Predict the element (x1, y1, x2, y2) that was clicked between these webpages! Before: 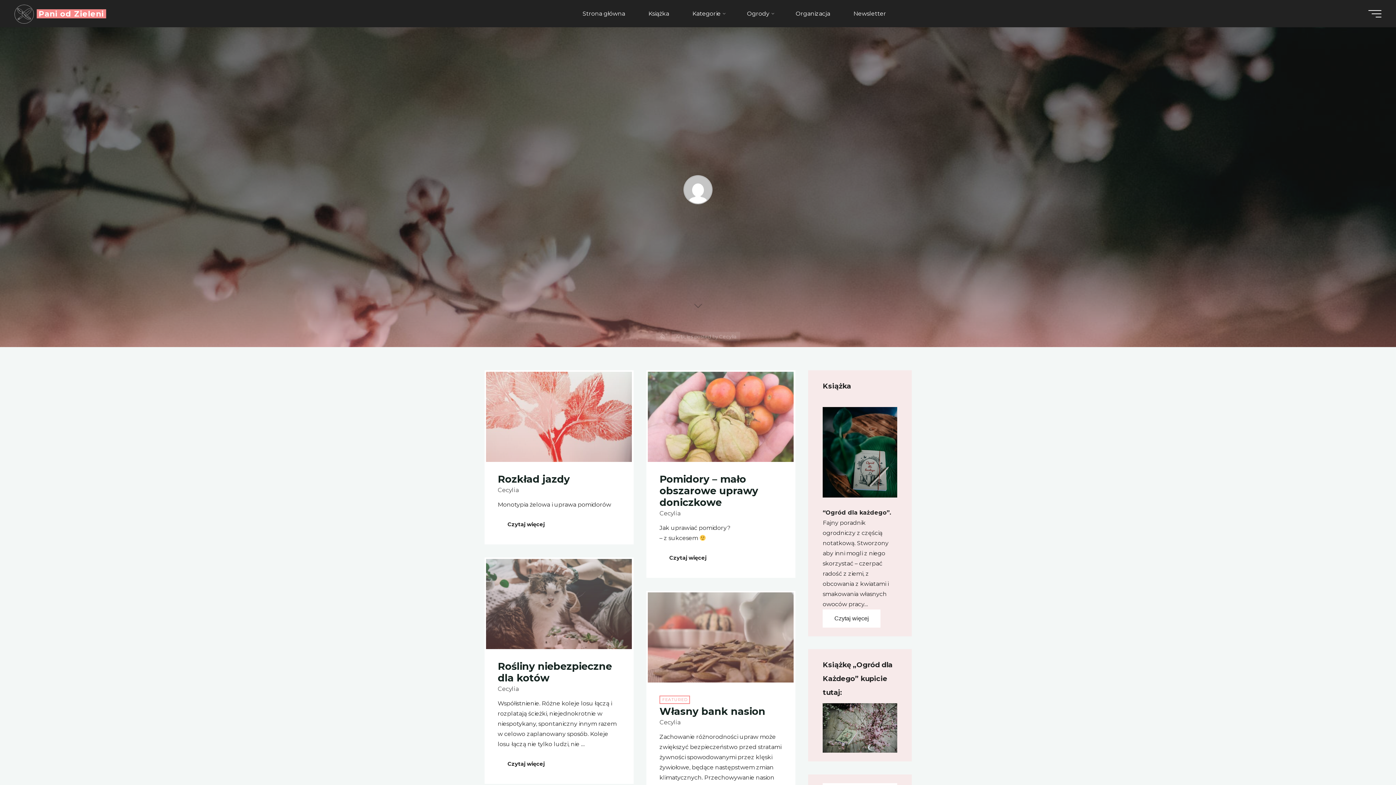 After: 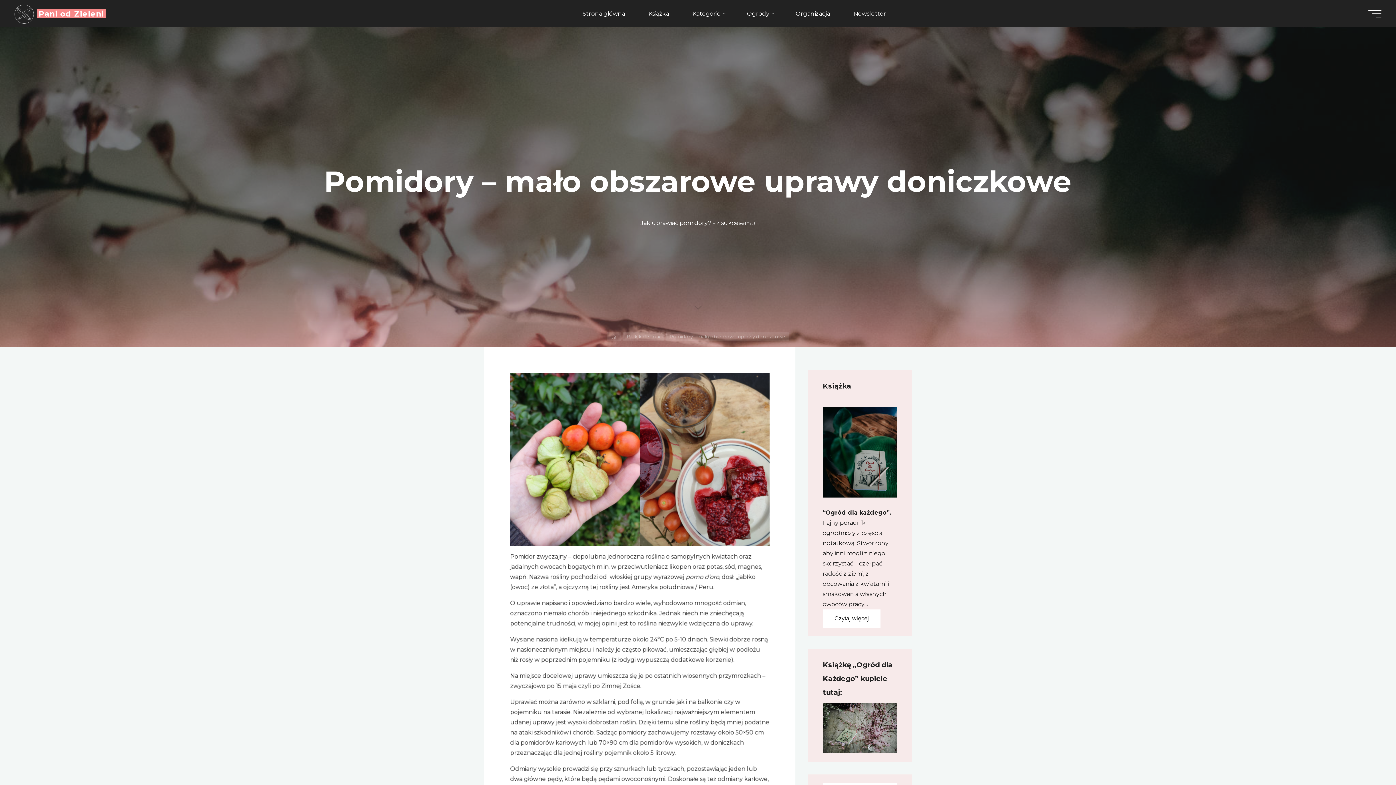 Action: label: Pomidory – mało obszarowe uprawy doniczkowe bbox: (659, 473, 758, 508)